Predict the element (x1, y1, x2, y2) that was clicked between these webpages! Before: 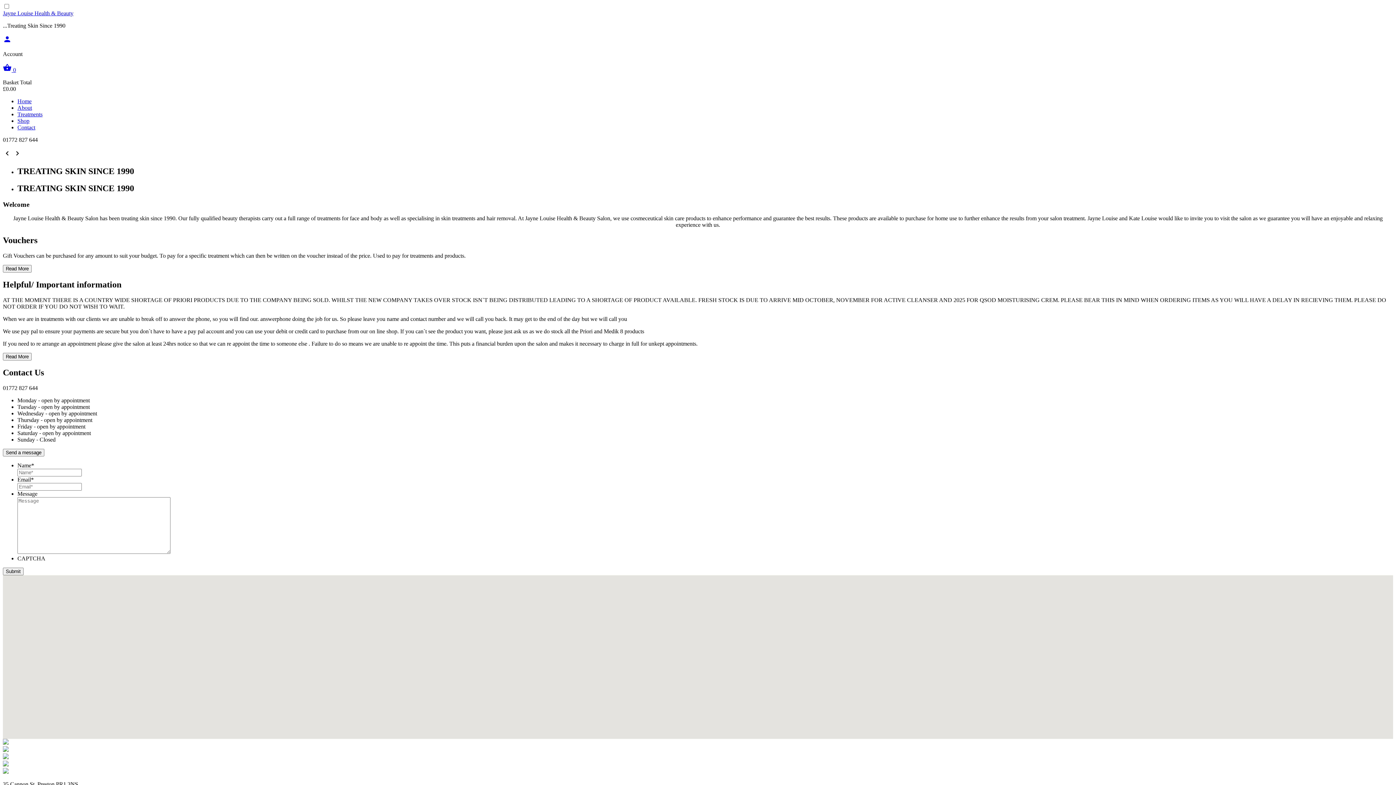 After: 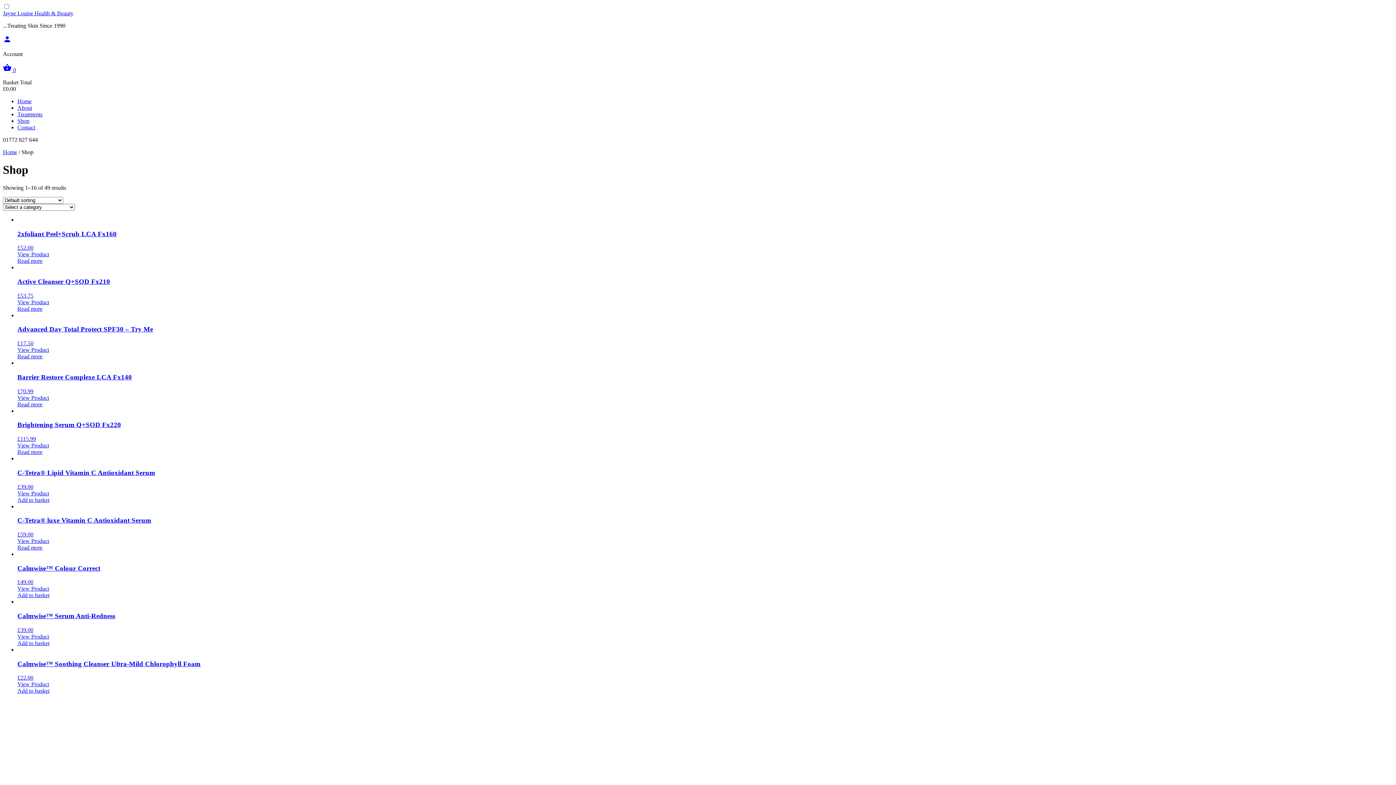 Action: label: Shop bbox: (17, 117, 29, 124)